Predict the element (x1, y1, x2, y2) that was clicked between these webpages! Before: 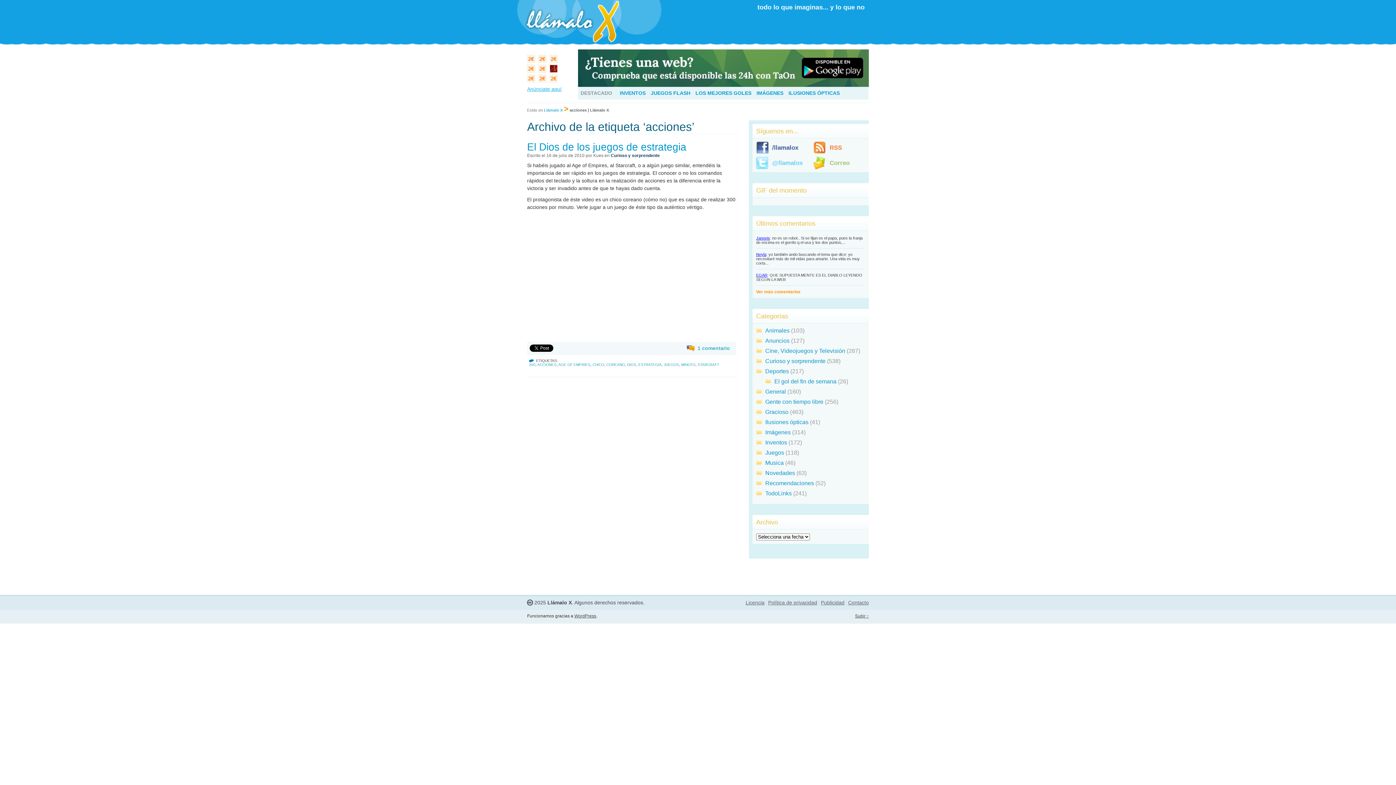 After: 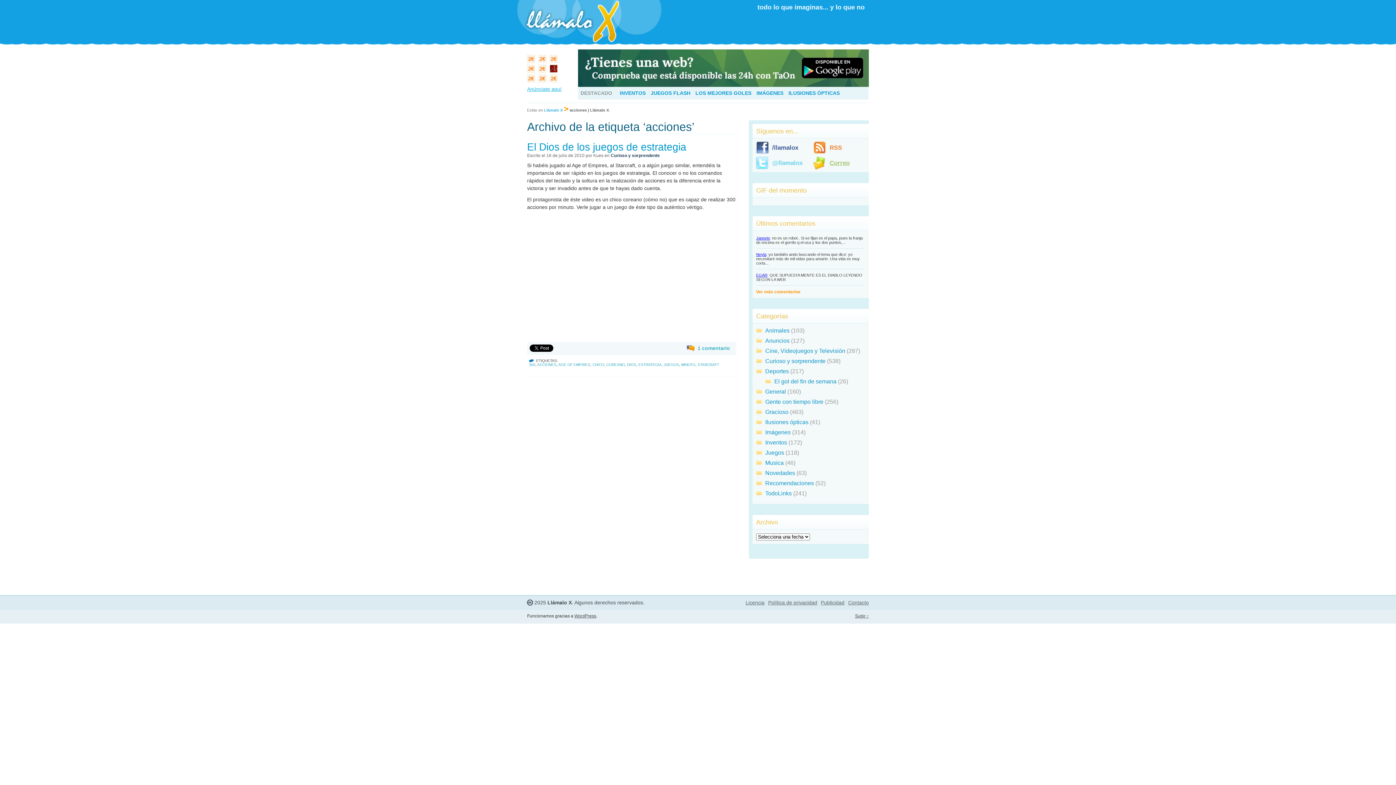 Action: bbox: (813, 156, 849, 170) label: Correo